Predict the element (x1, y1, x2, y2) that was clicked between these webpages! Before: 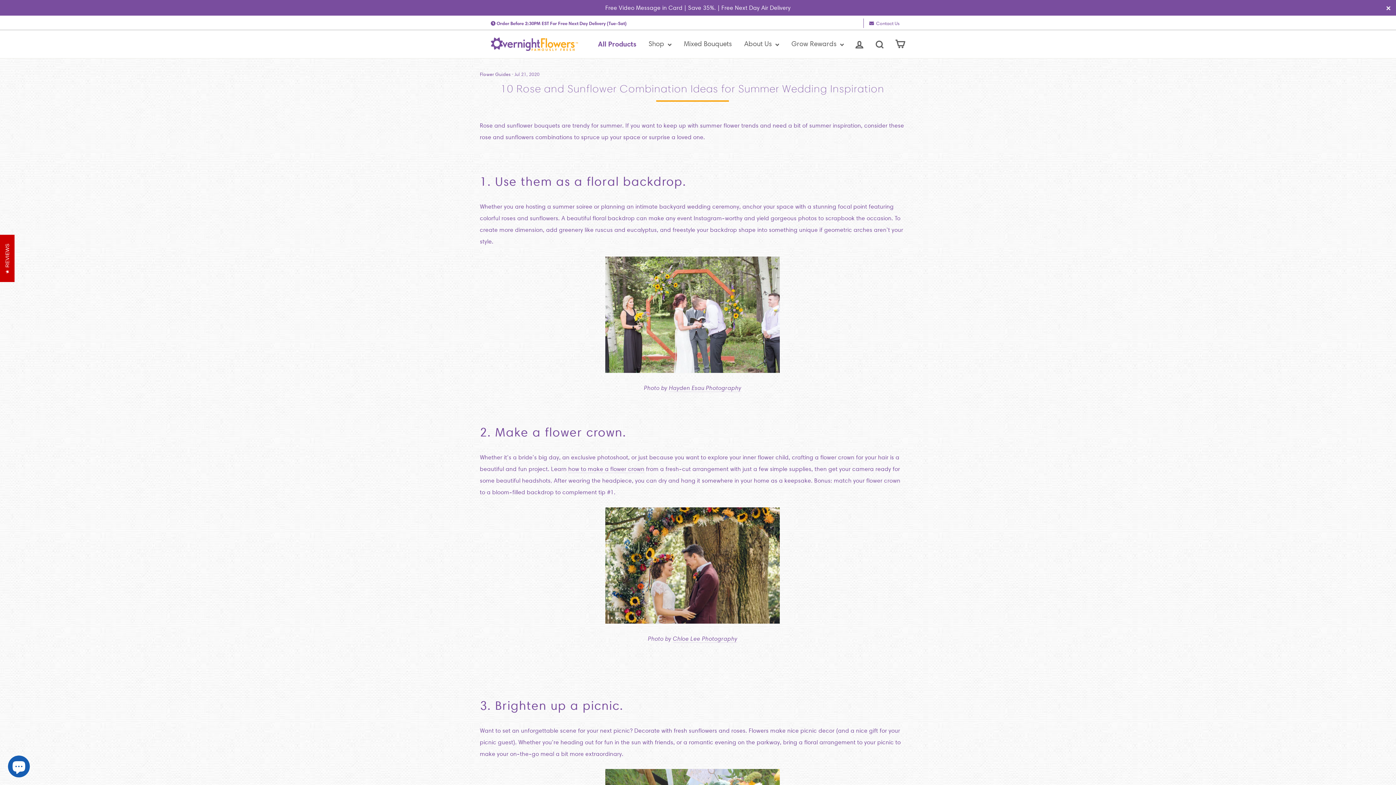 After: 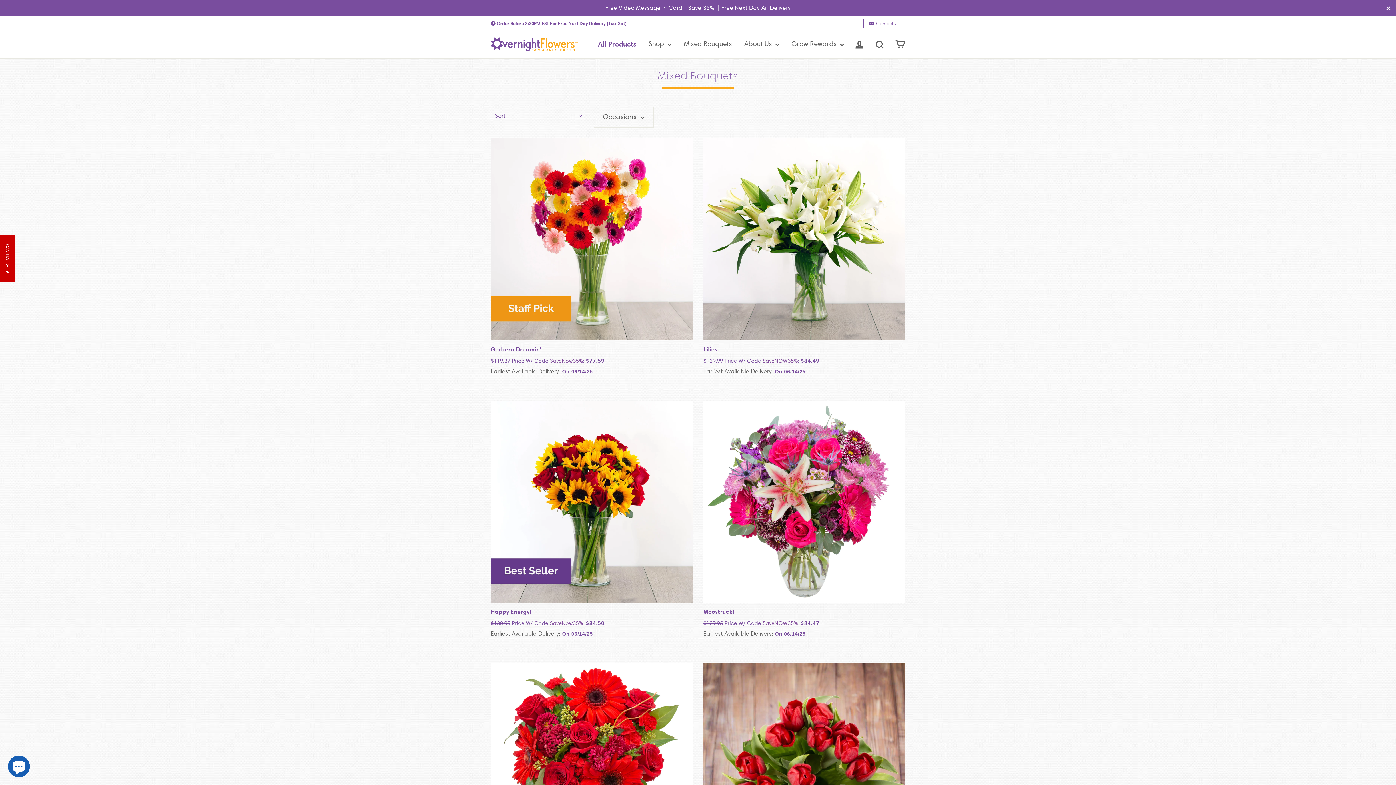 Action: bbox: (678, 34, 737, 53) label: Mixed Bouquets